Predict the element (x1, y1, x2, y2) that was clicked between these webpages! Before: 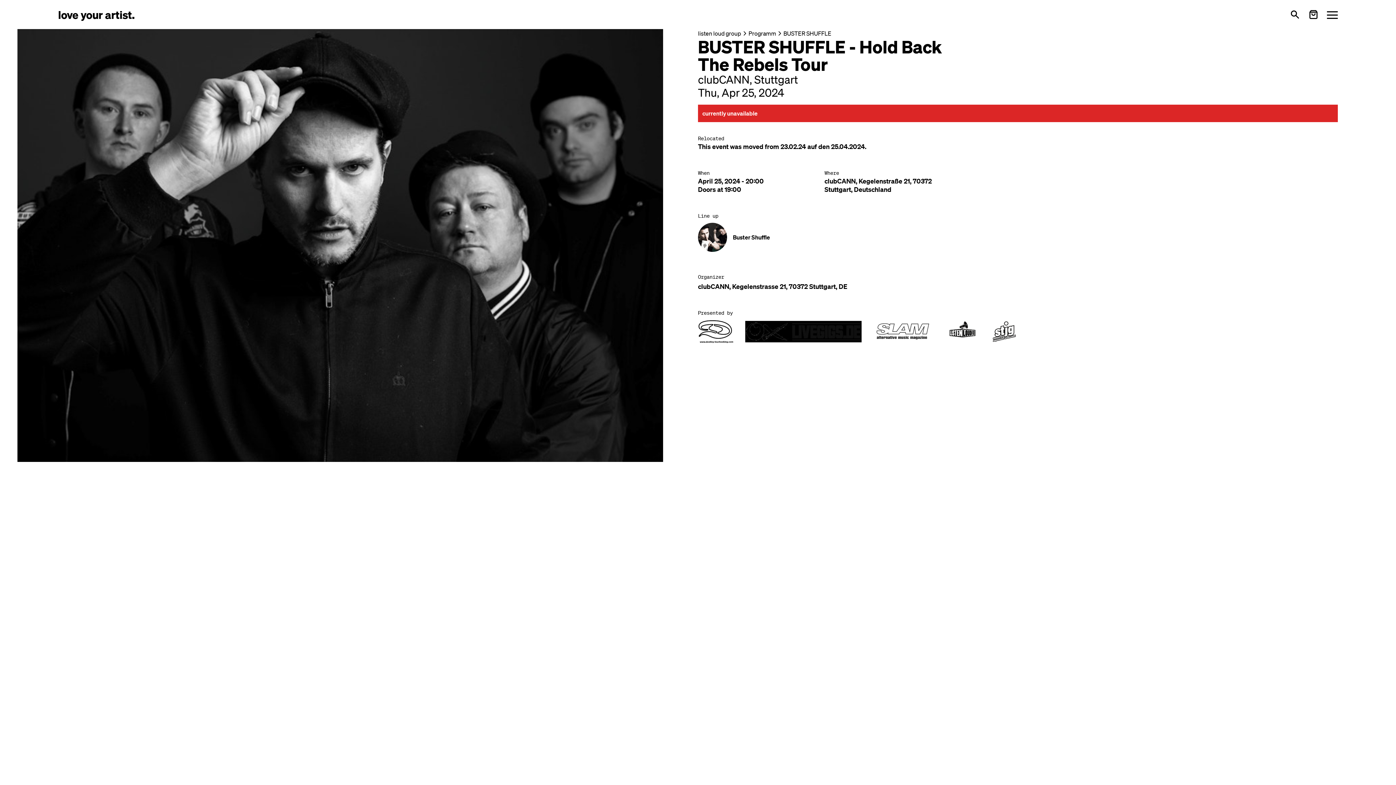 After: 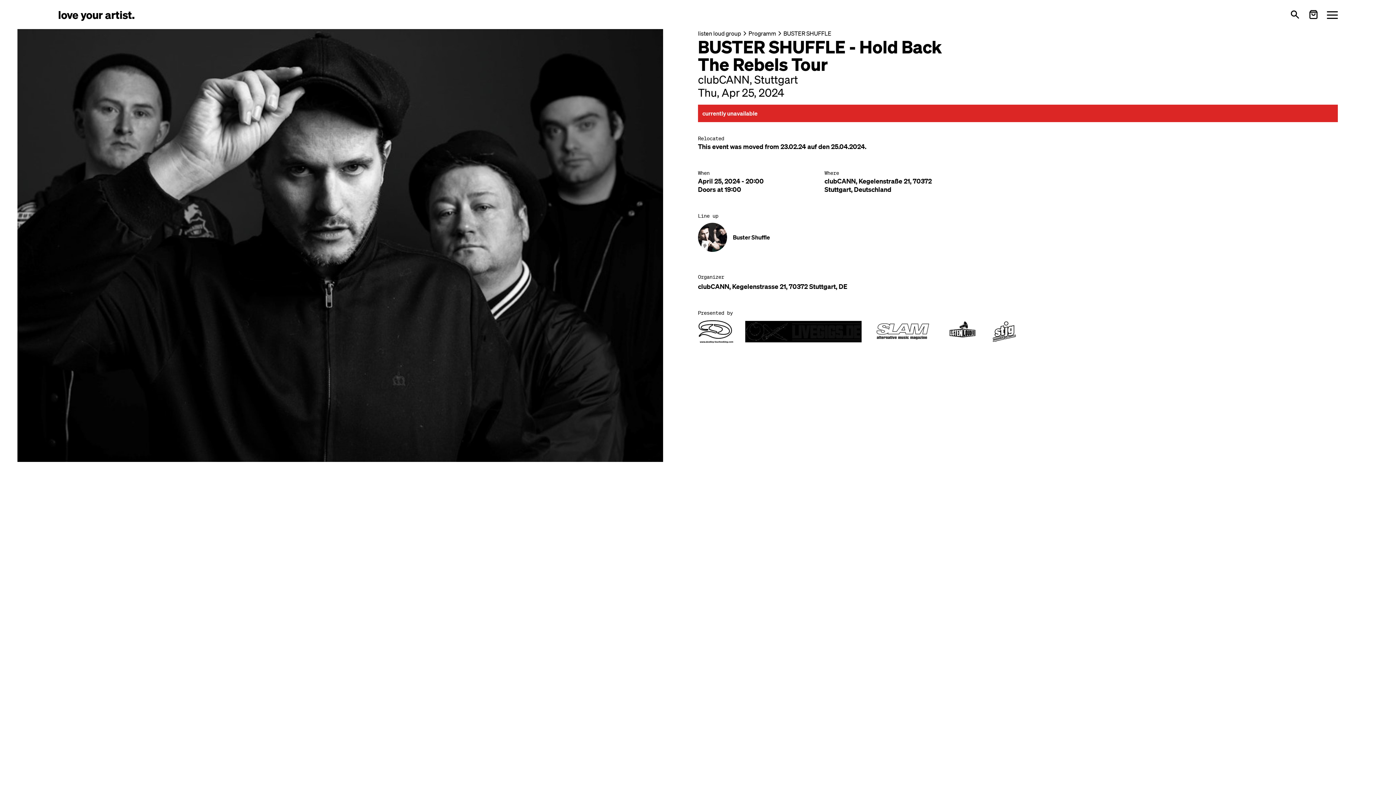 Action: bbox: (1309, 9, 1318, 19)